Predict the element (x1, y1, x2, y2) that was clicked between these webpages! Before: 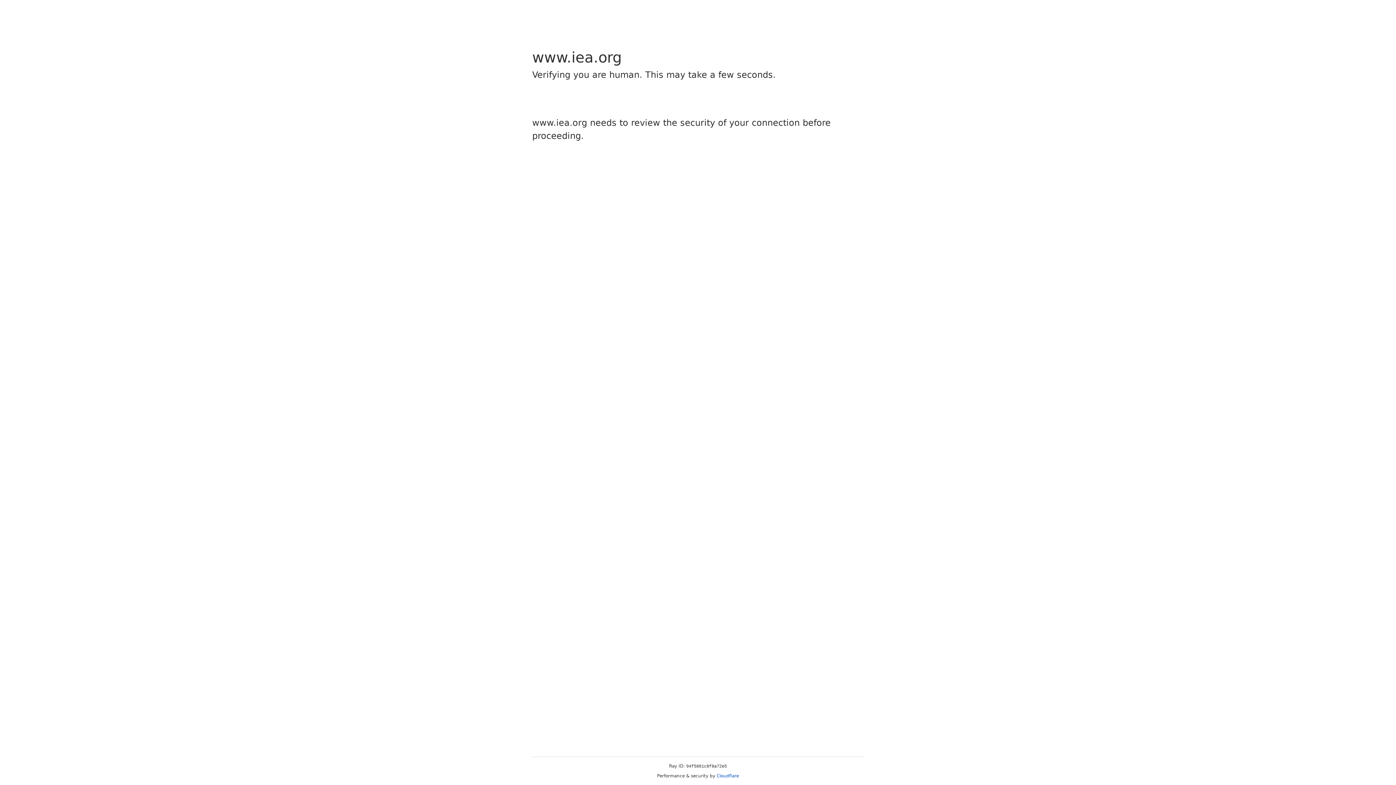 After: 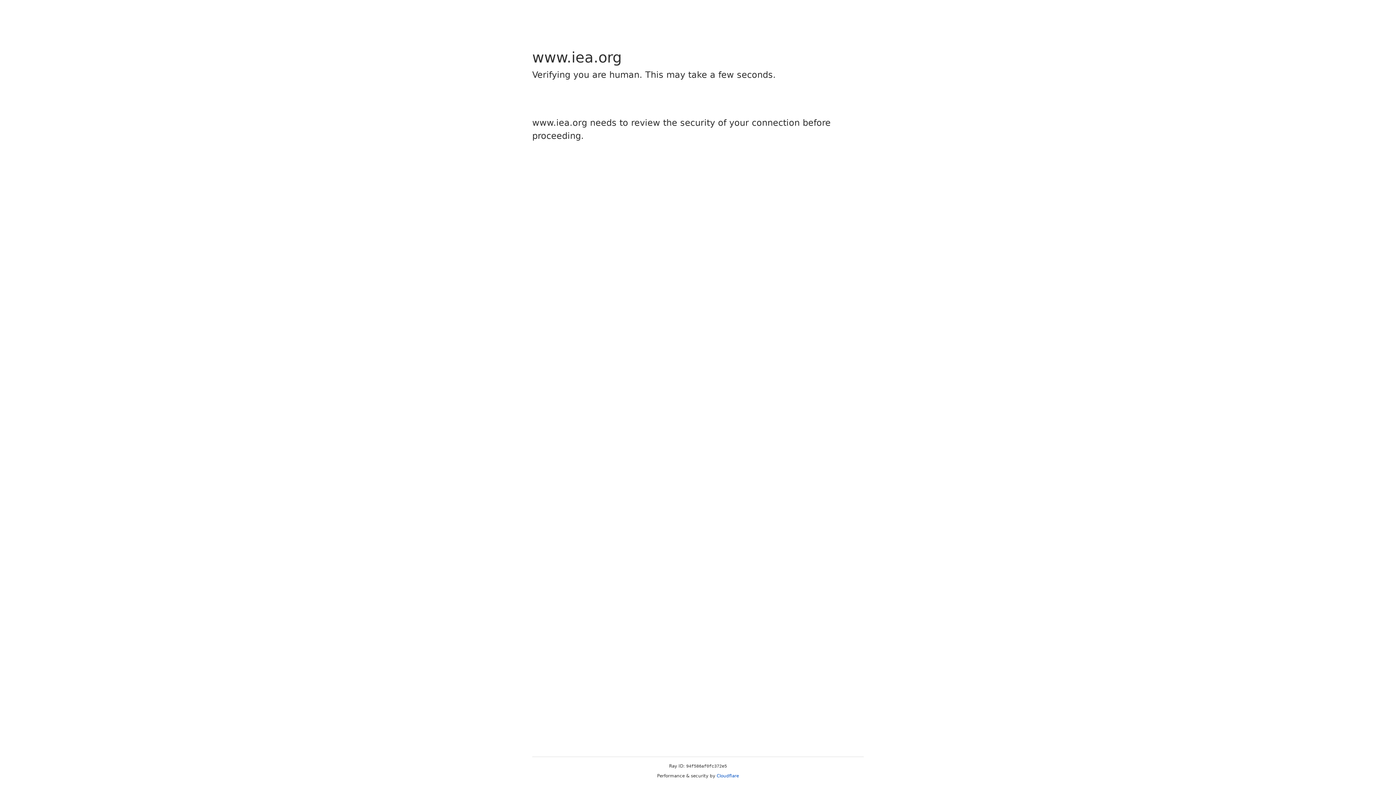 Action: label: Cloudflare bbox: (716, 773, 739, 778)